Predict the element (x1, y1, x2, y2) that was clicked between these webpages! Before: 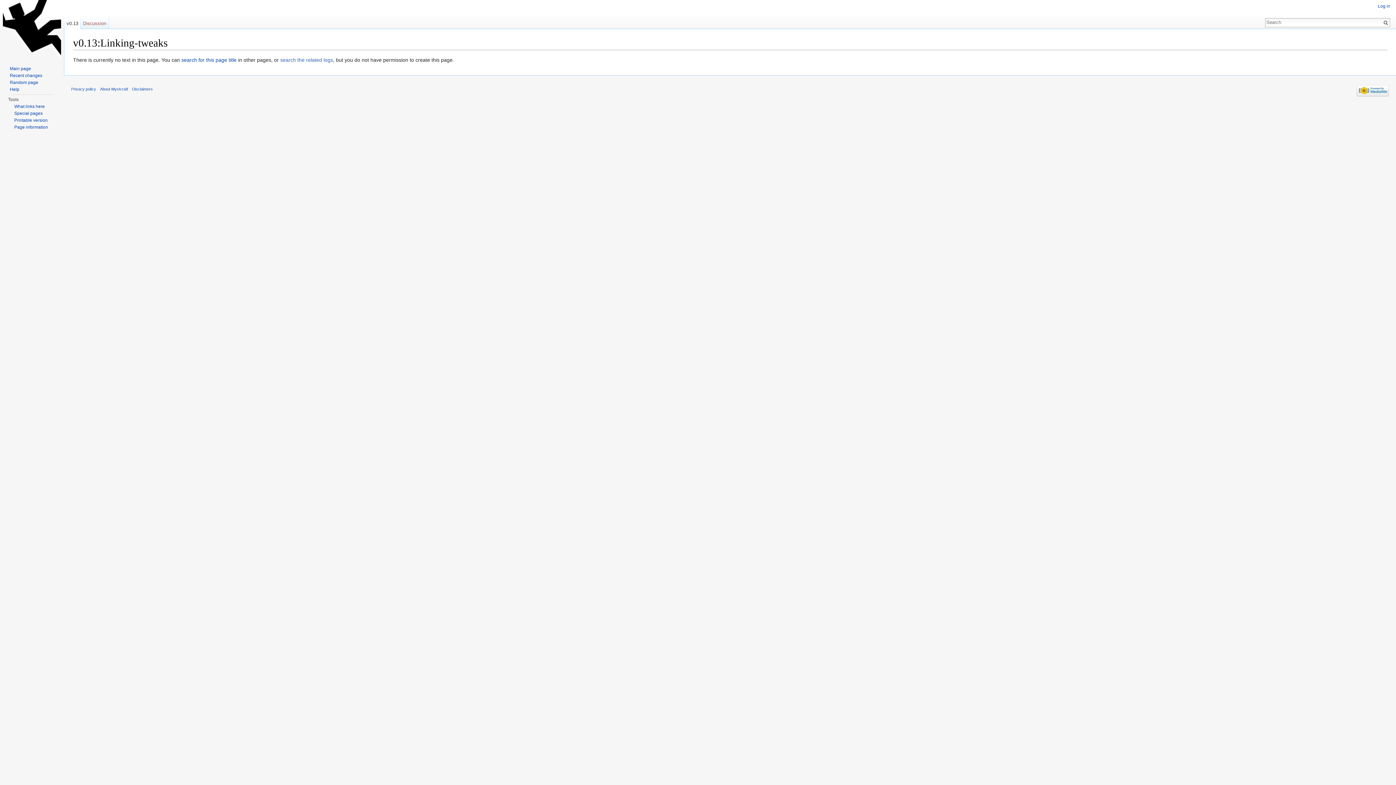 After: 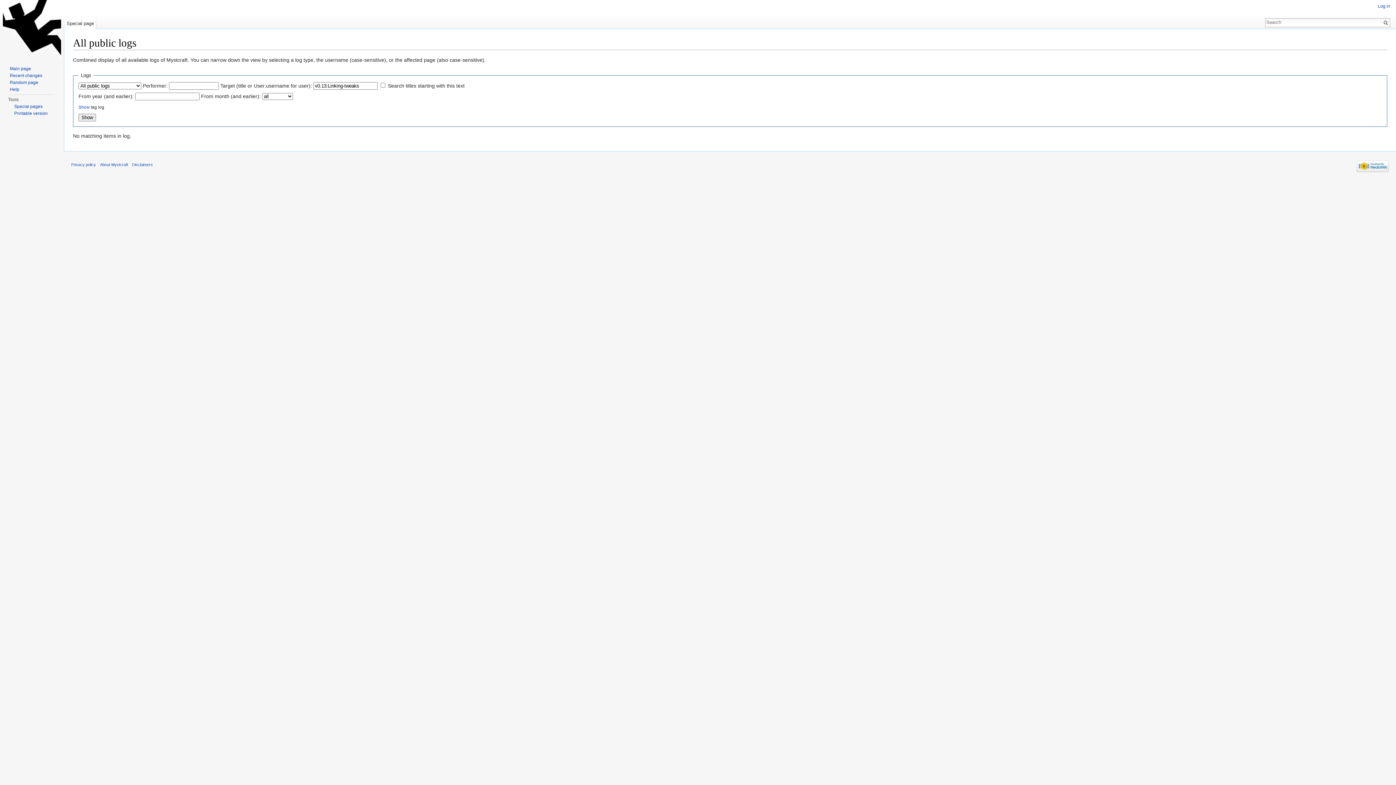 Action: label: search the related logs bbox: (280, 57, 333, 63)